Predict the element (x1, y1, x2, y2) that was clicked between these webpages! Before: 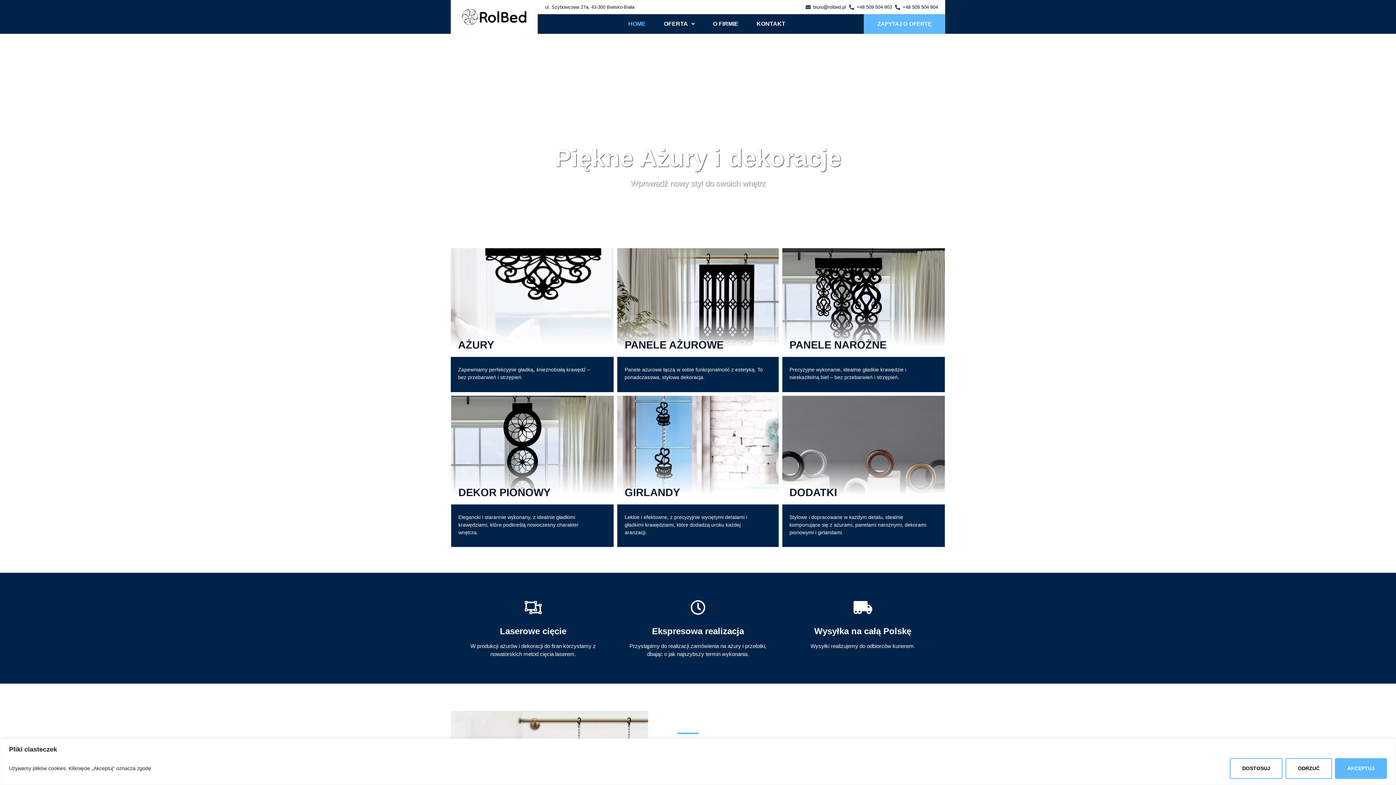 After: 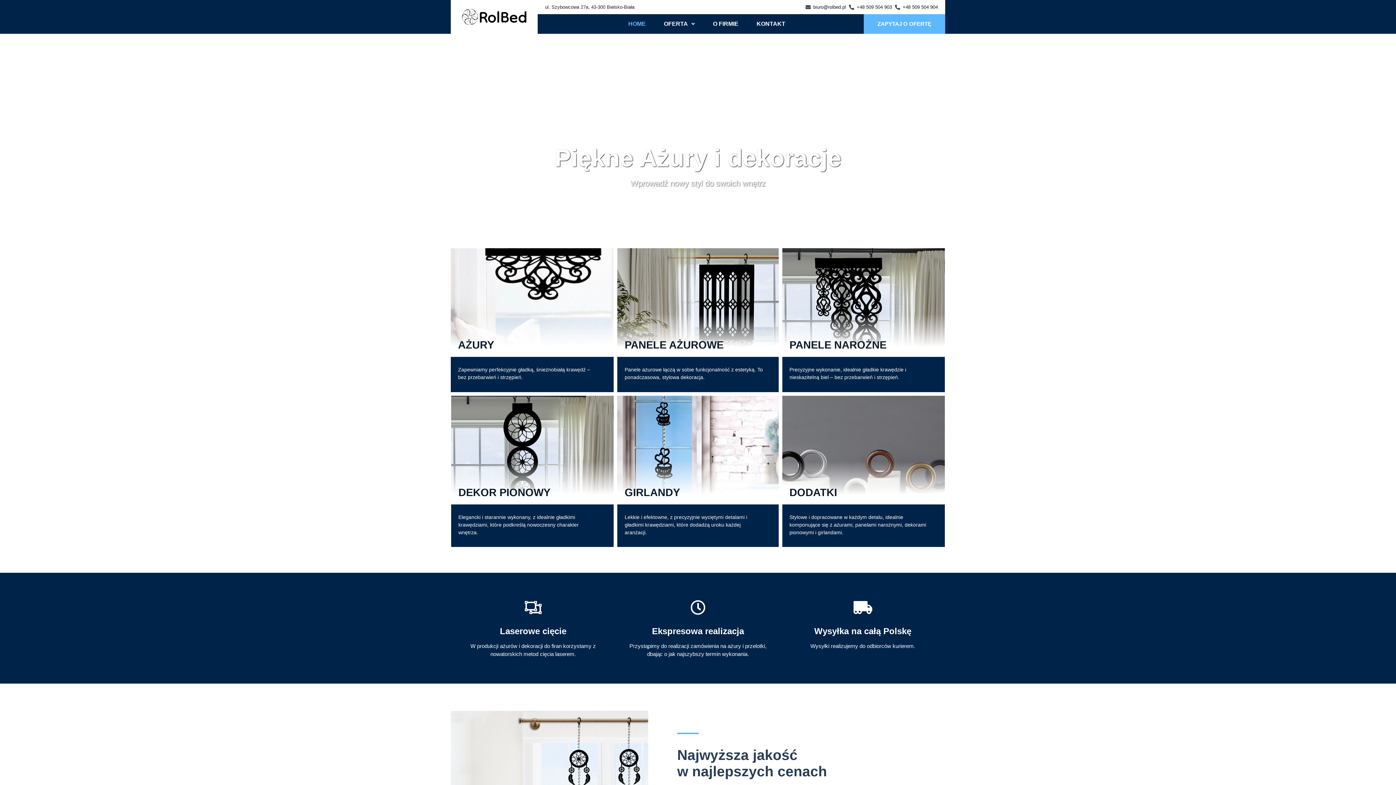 Action: bbox: (1285, 758, 1332, 779) label: ODRZUĆ